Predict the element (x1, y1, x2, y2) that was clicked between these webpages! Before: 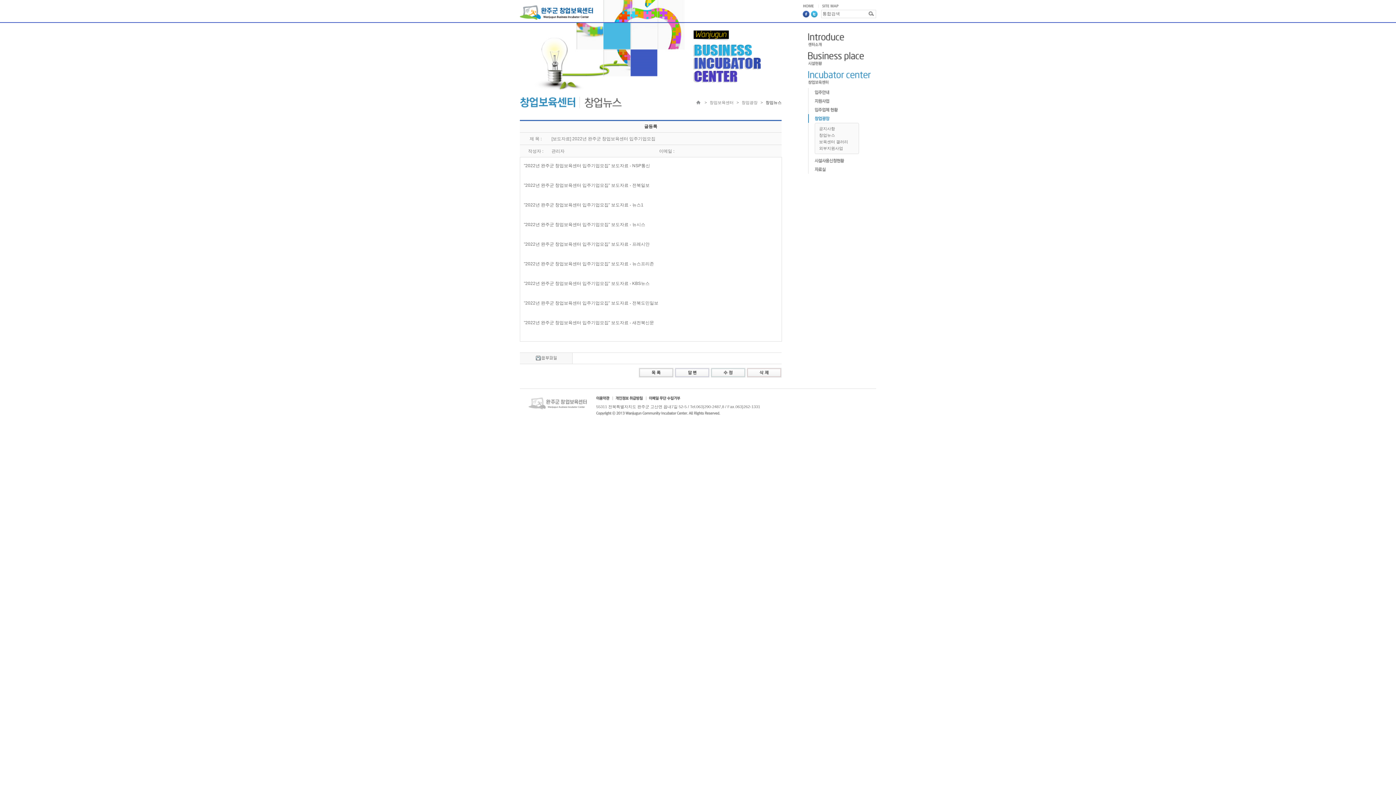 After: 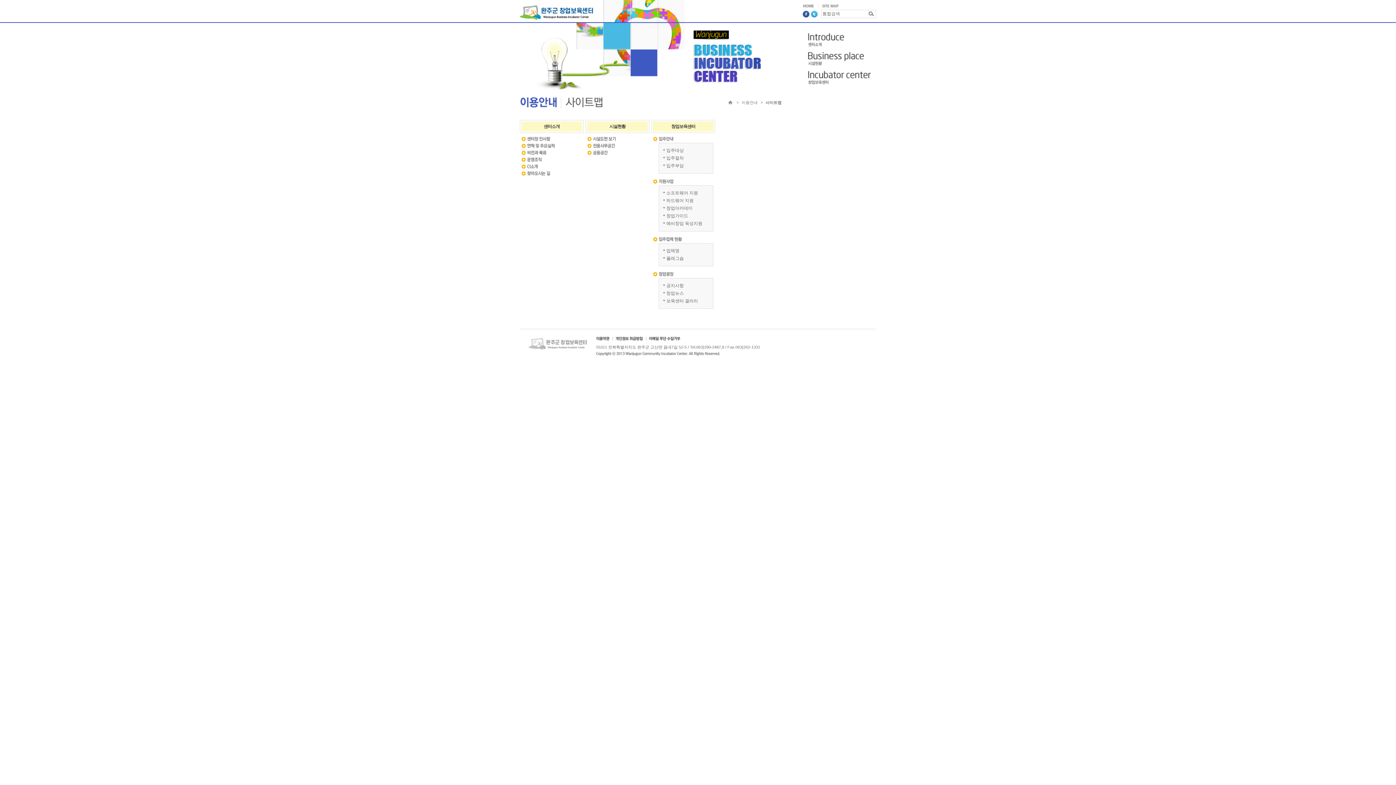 Action: bbox: (818, 0, 838, 5)